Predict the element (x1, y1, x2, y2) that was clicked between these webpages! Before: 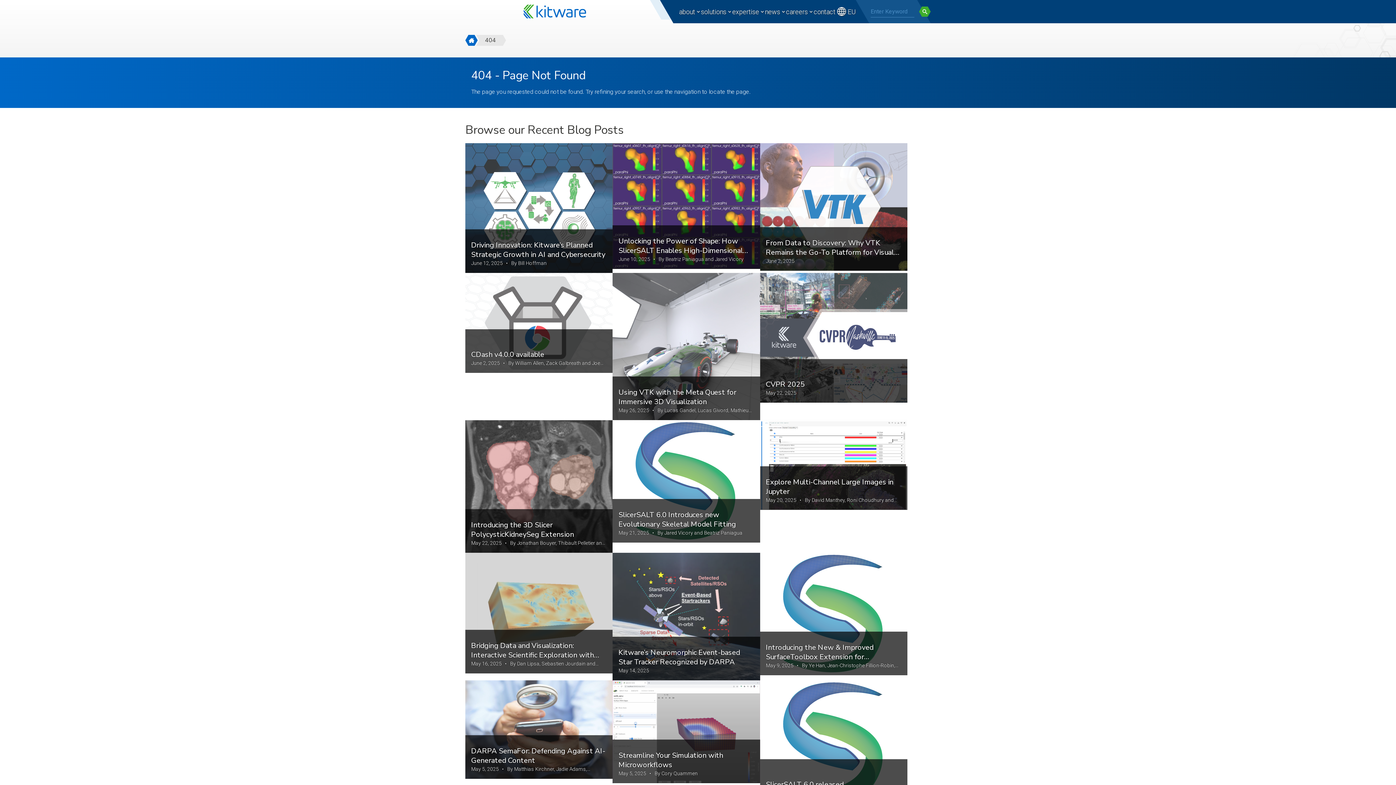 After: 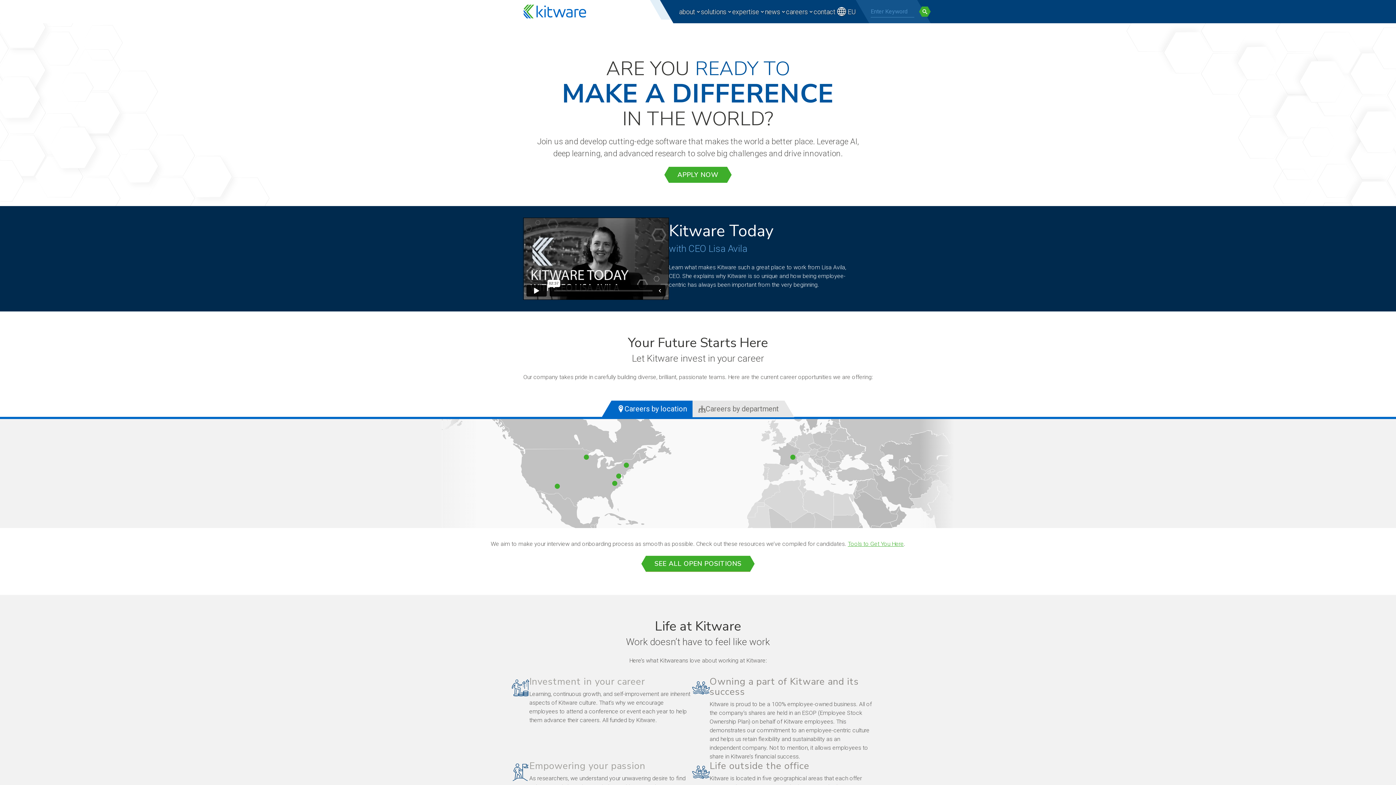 Action: bbox: (786, 6, 813, 16) label: careers